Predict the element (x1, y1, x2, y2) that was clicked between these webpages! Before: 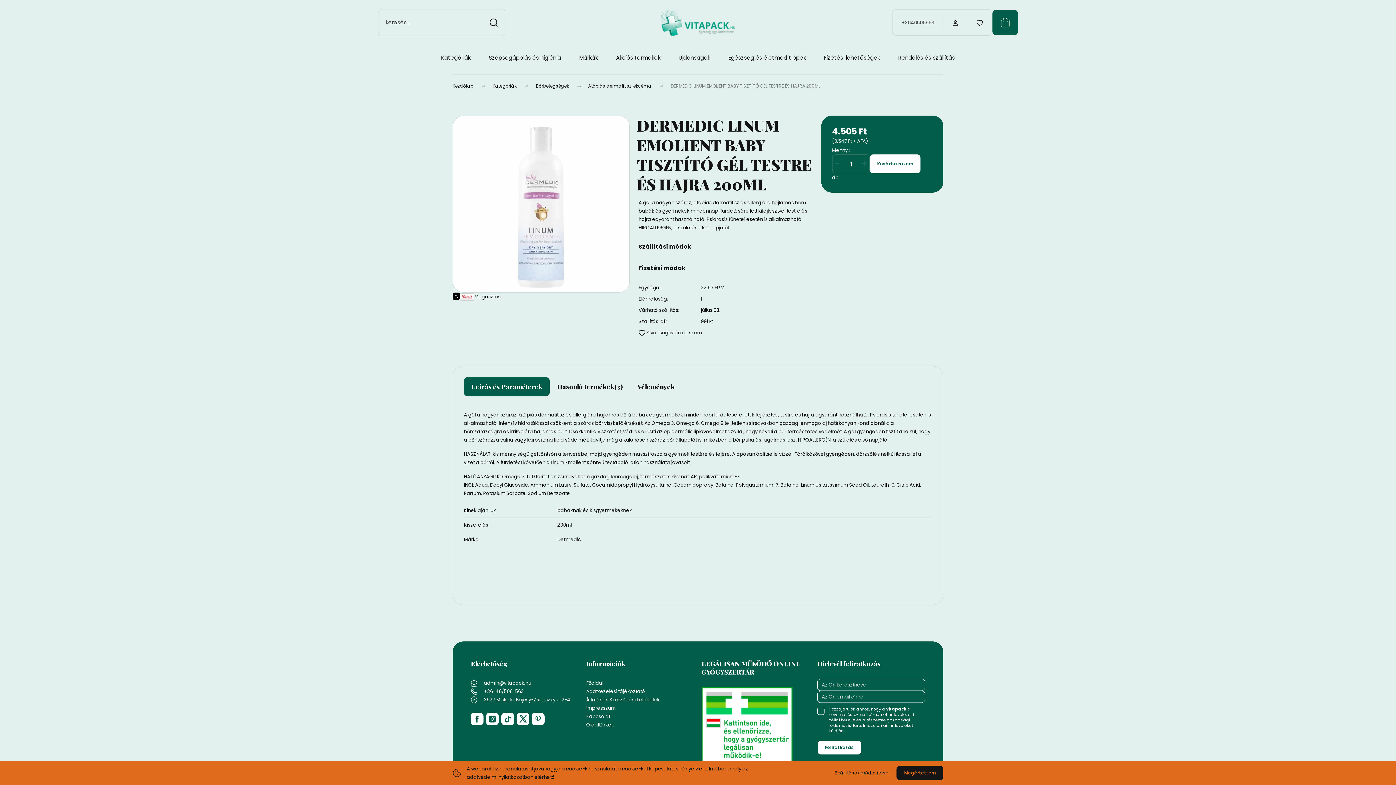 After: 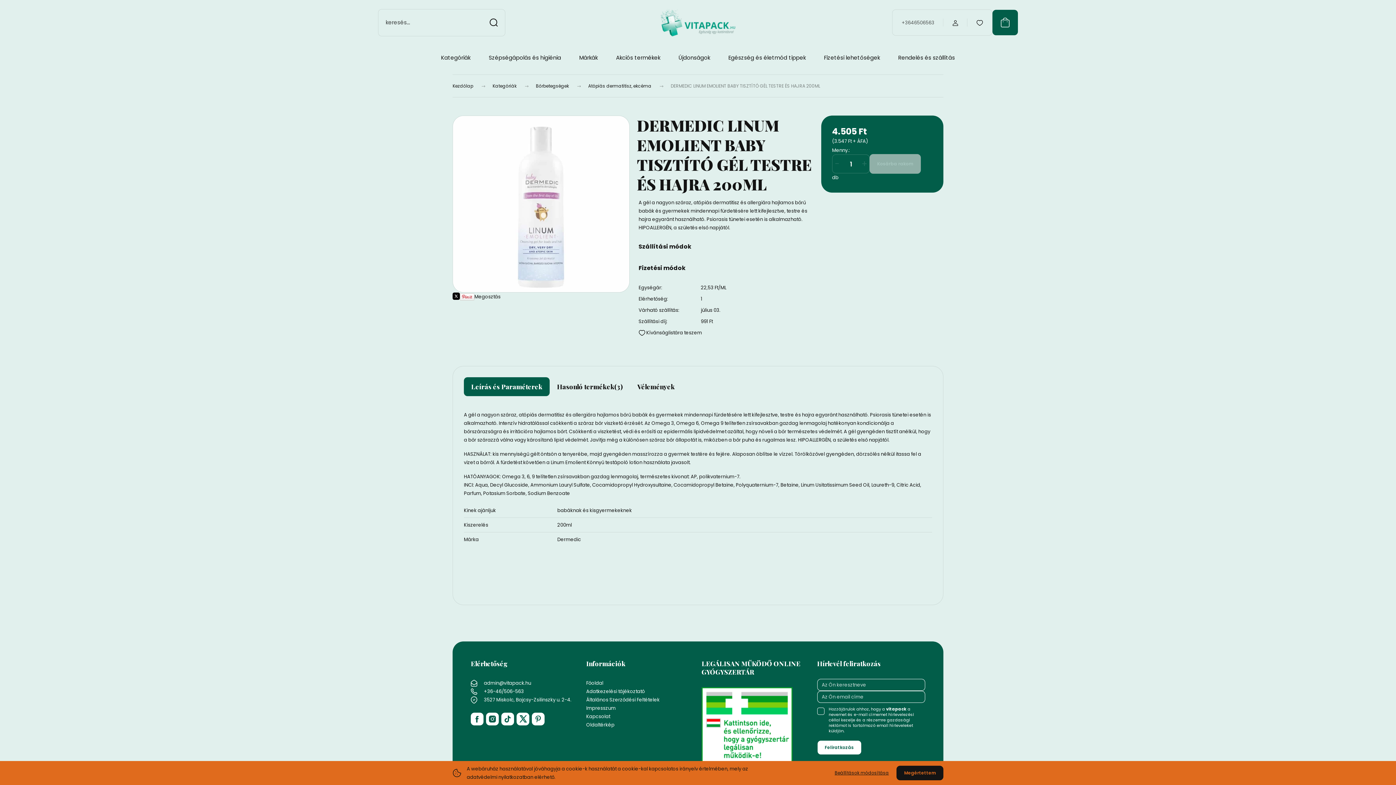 Action: bbox: (892, 9, 943, 35) label: +3646506563